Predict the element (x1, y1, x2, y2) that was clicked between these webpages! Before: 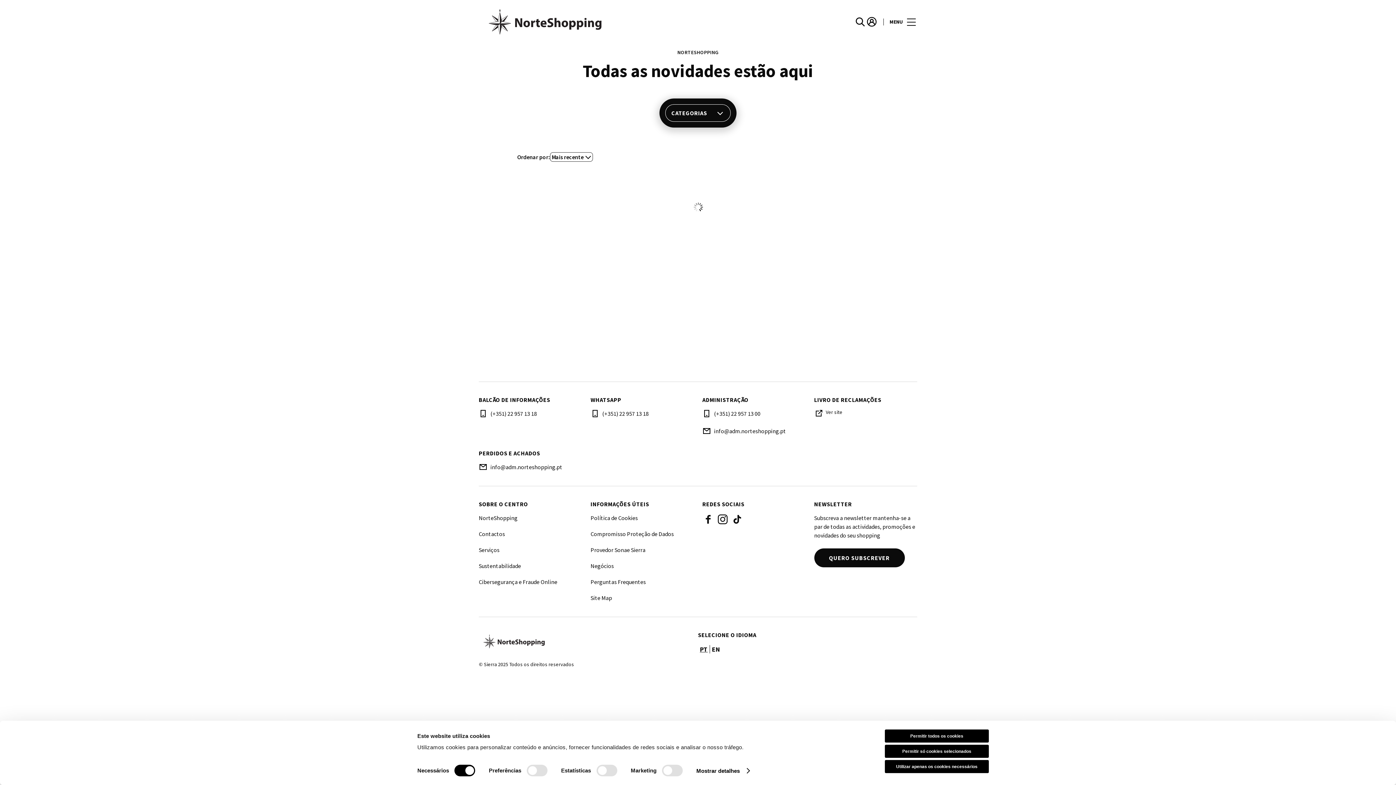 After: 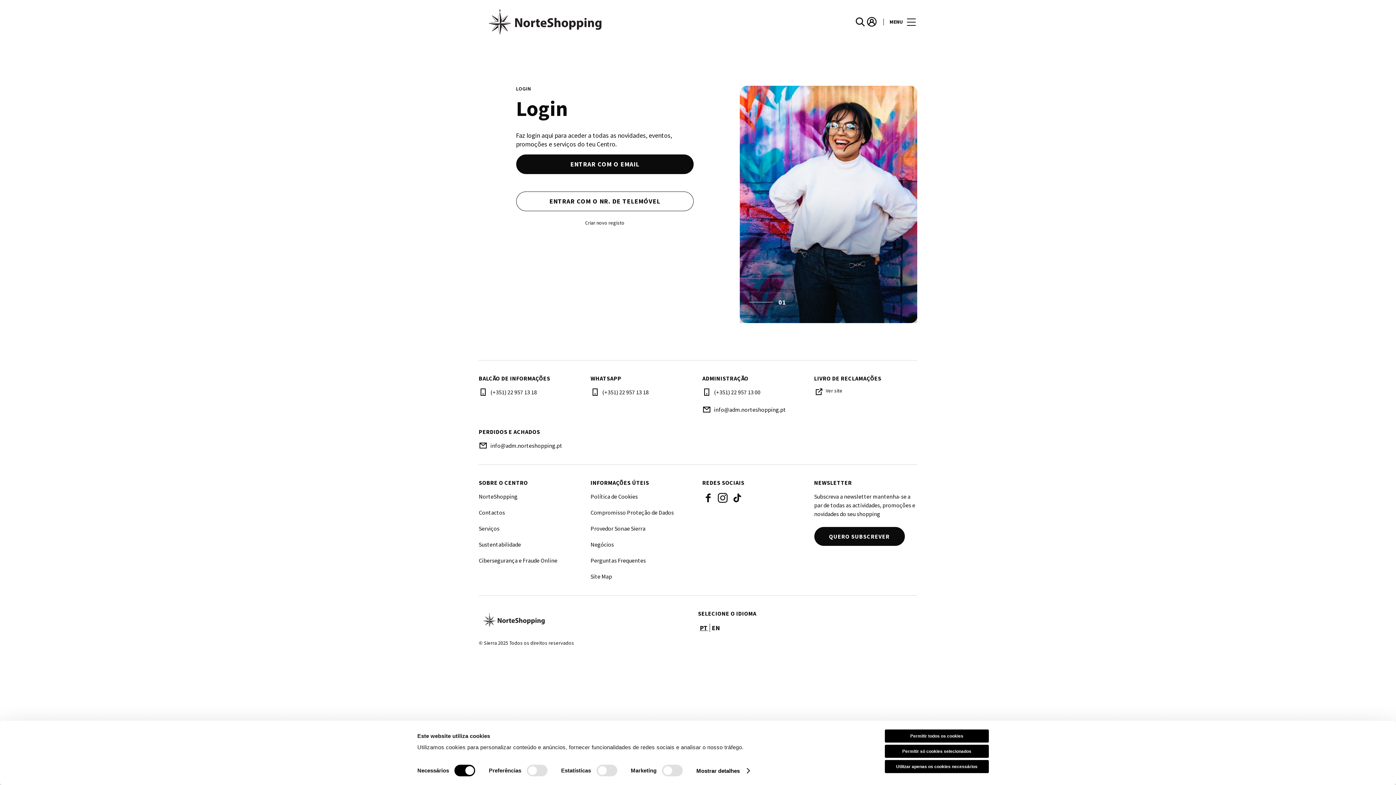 Action: label: account bbox: (864, 16, 876, 27)